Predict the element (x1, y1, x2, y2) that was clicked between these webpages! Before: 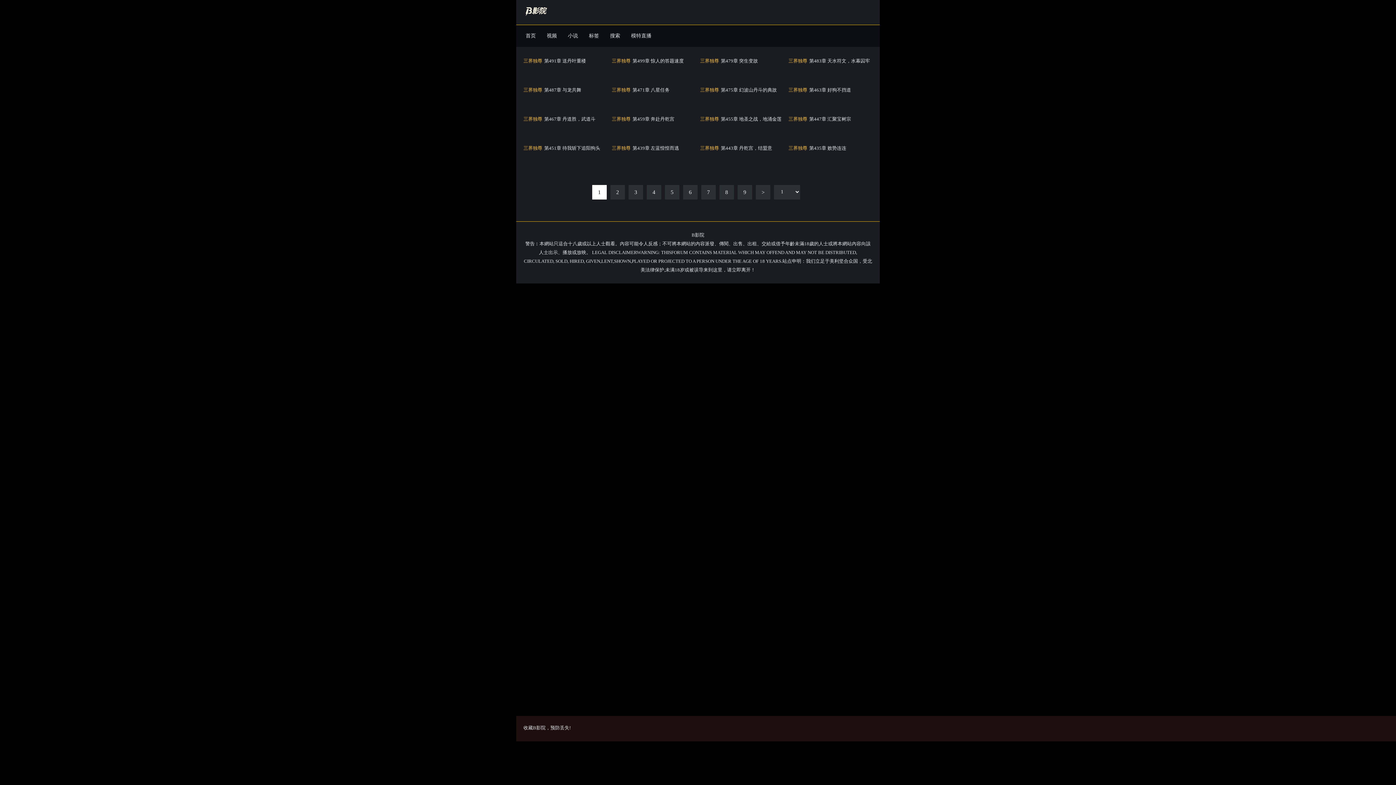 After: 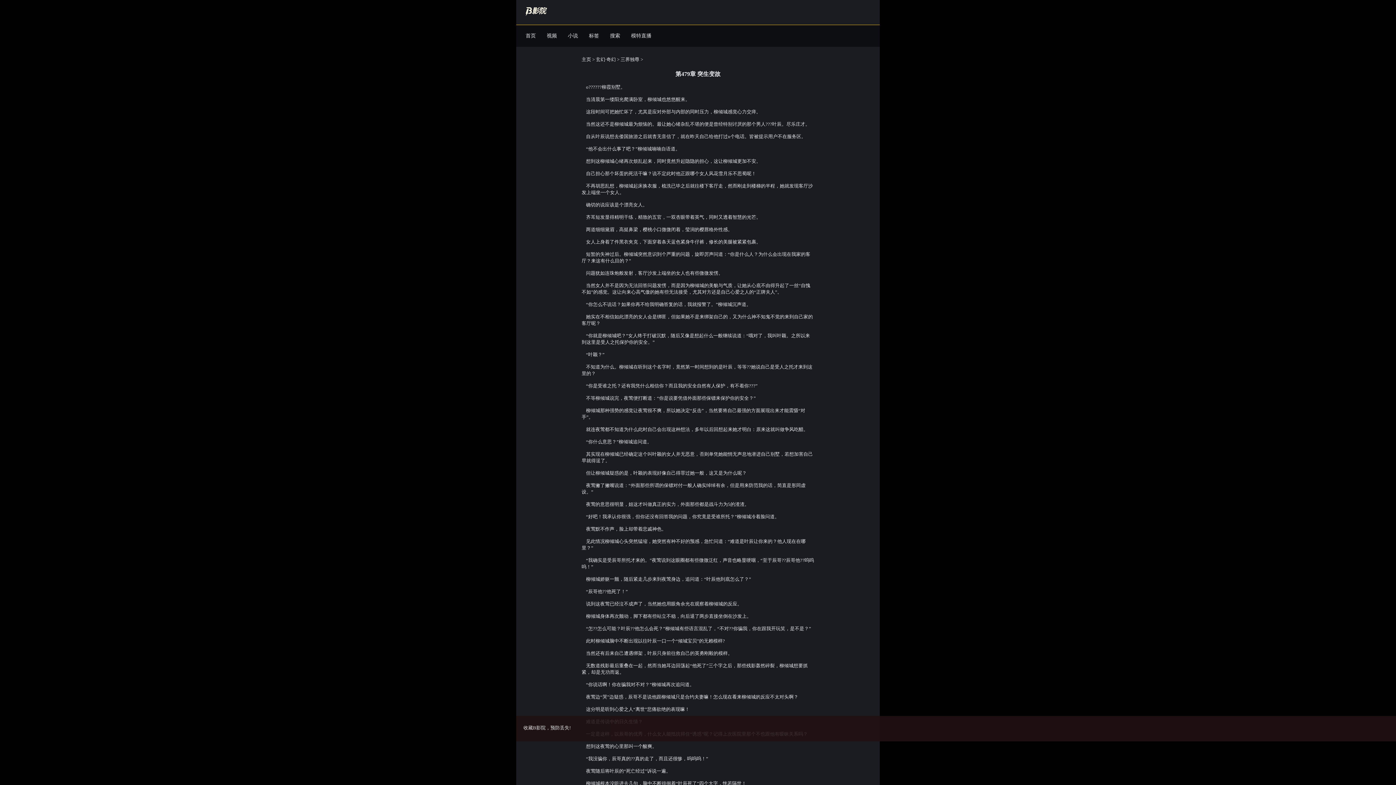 Action: bbox: (721, 58, 758, 63) label: 第479章 突生变故